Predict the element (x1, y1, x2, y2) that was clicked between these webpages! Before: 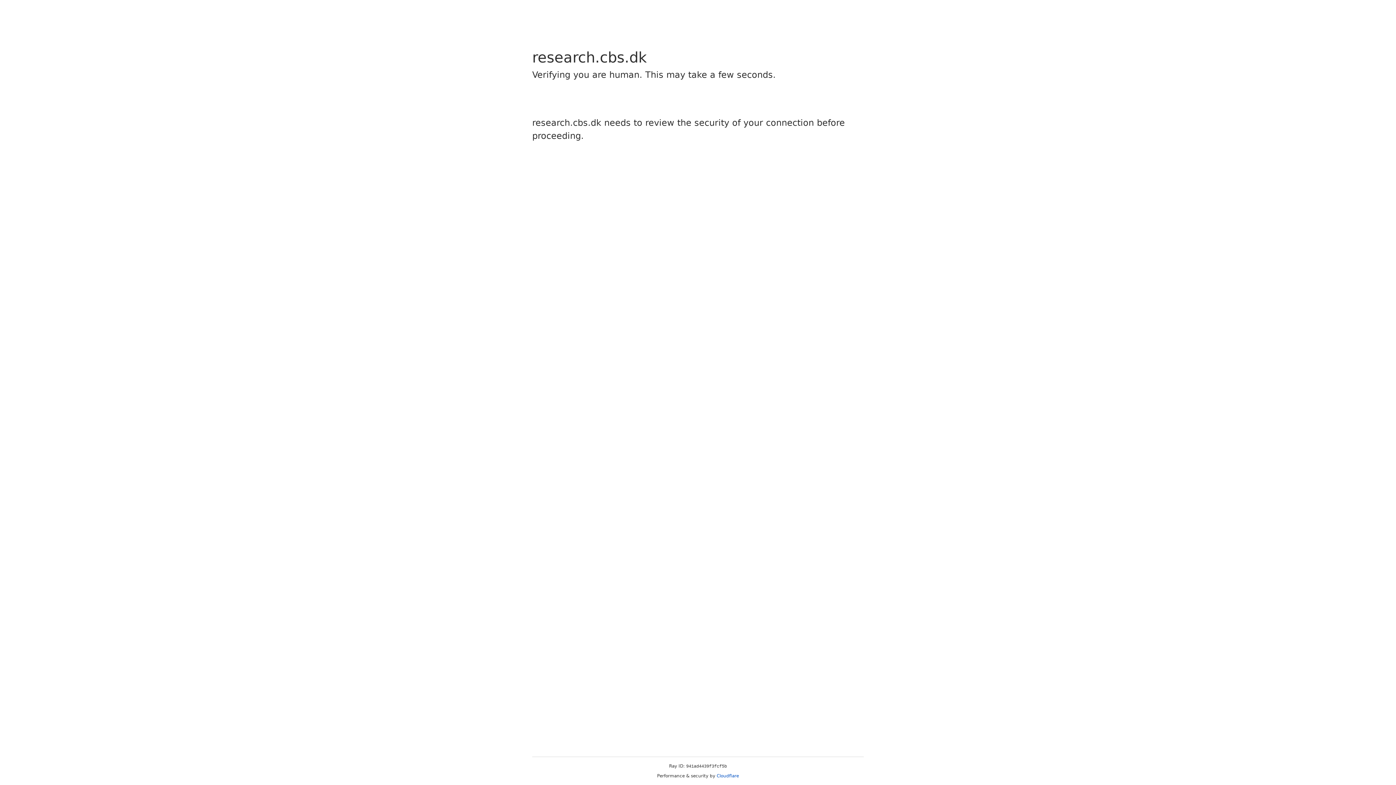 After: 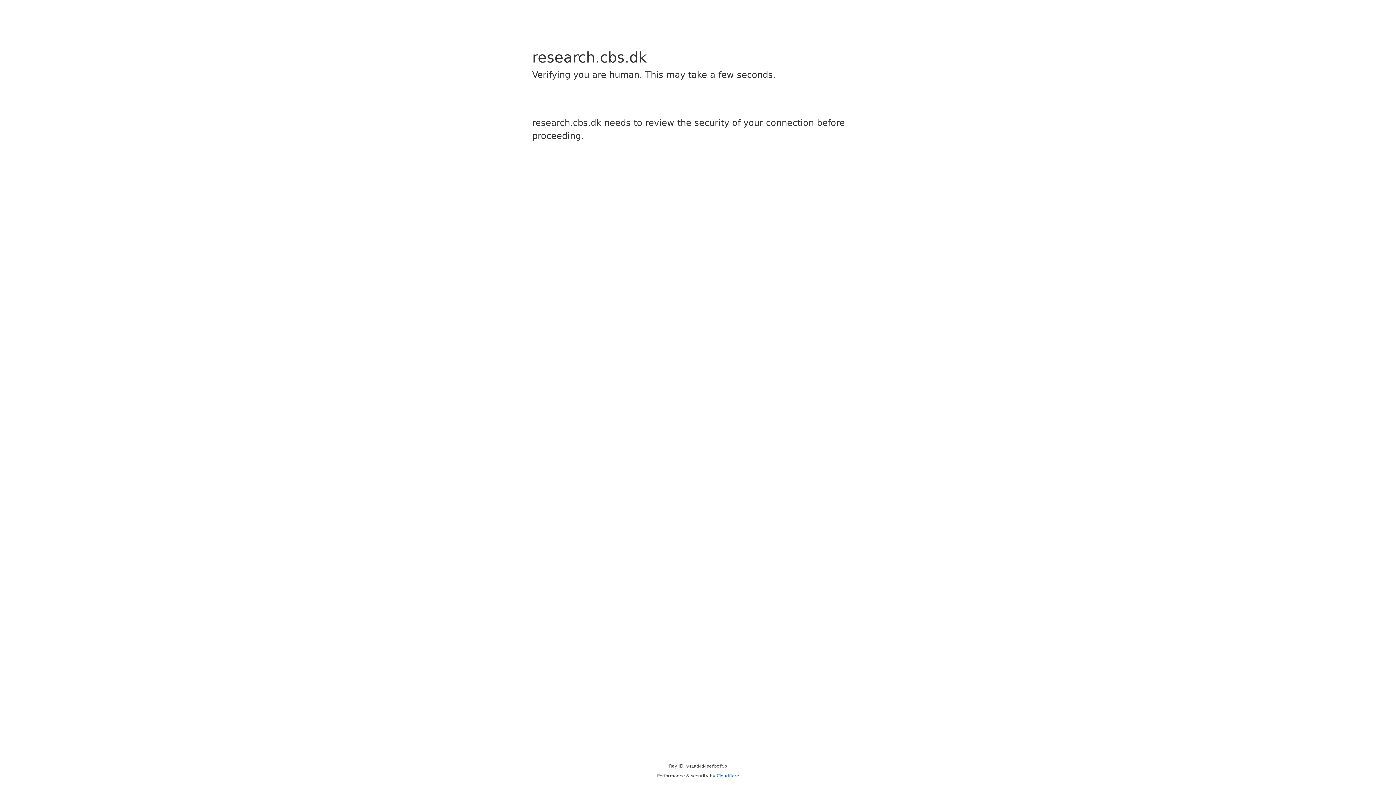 Action: bbox: (716, 773, 739, 778) label: Cloudflare